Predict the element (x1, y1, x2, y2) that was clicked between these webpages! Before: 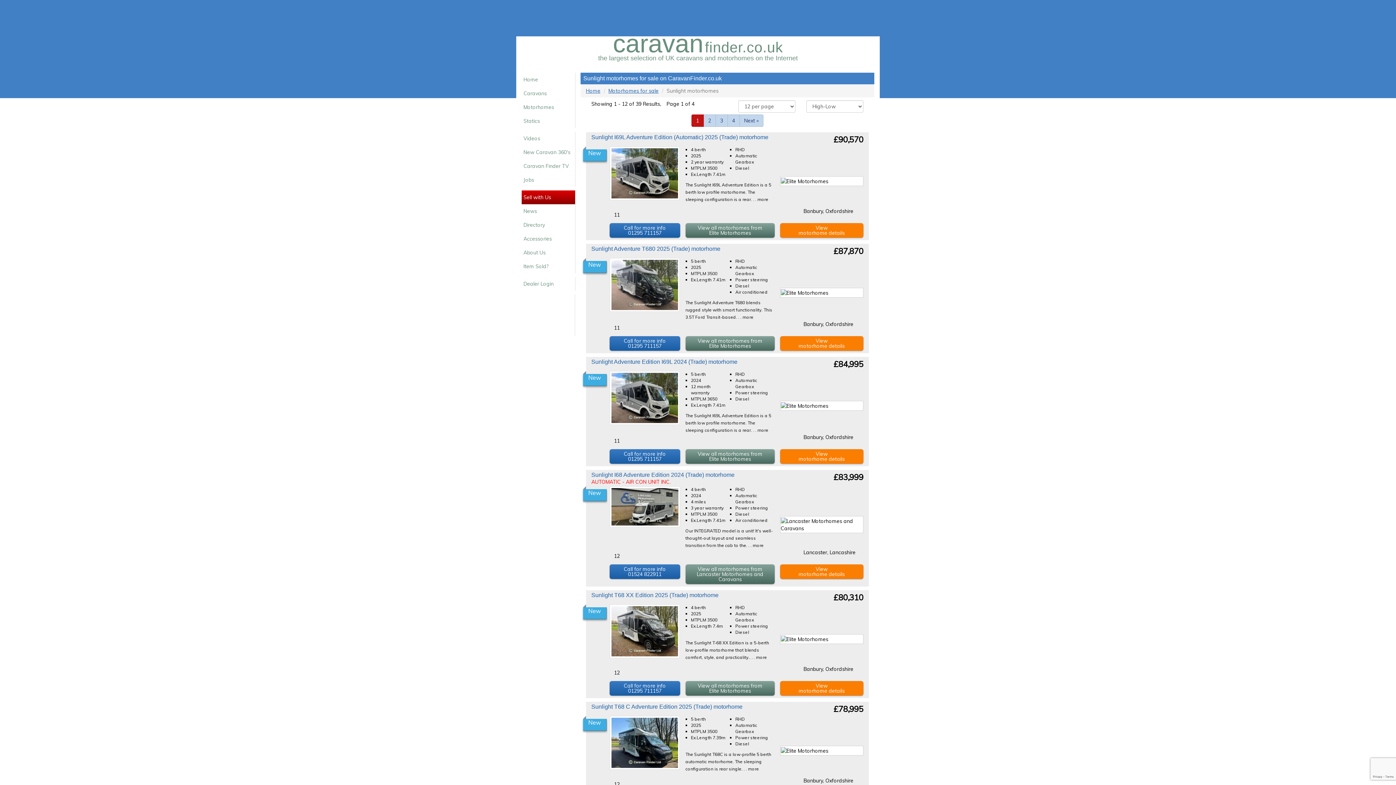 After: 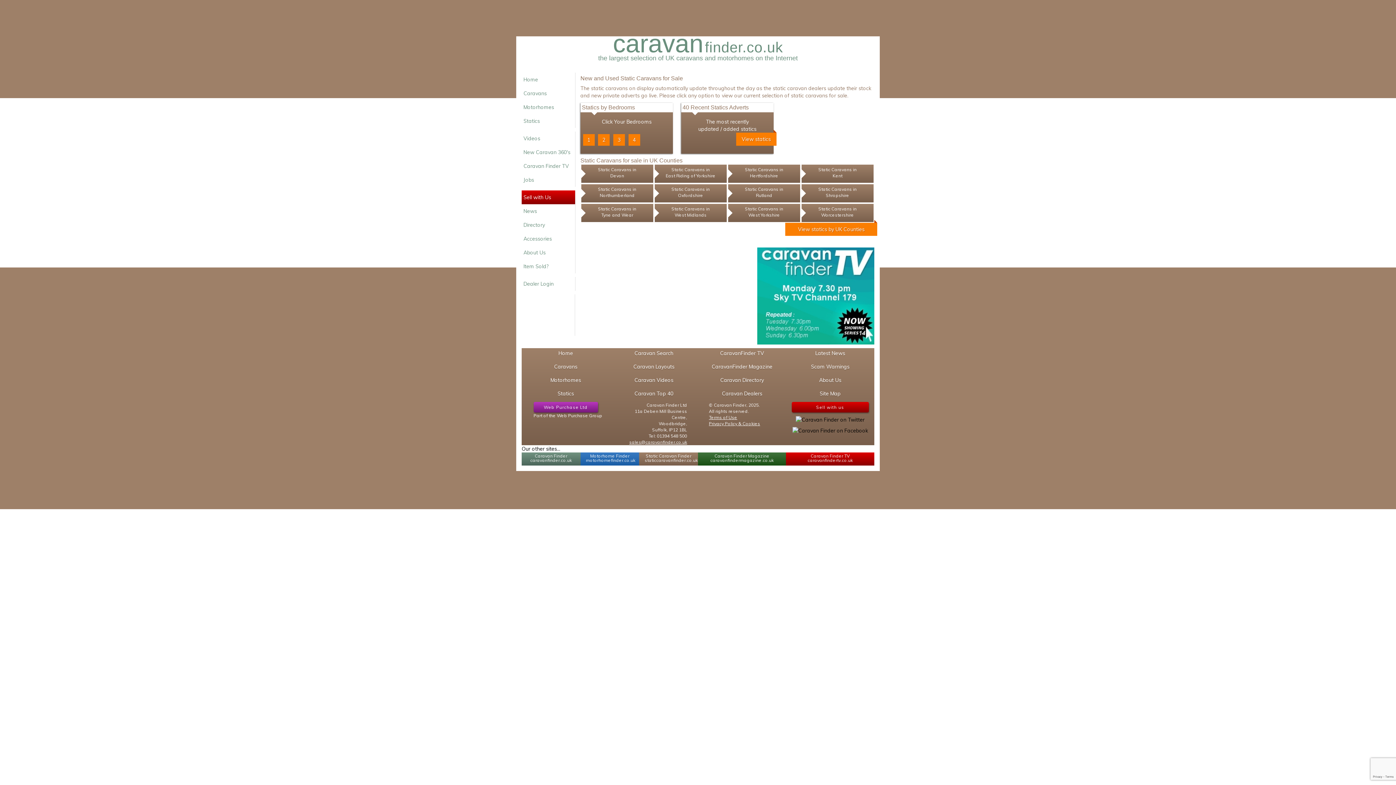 Action: label: Statics bbox: (521, 114, 575, 128)